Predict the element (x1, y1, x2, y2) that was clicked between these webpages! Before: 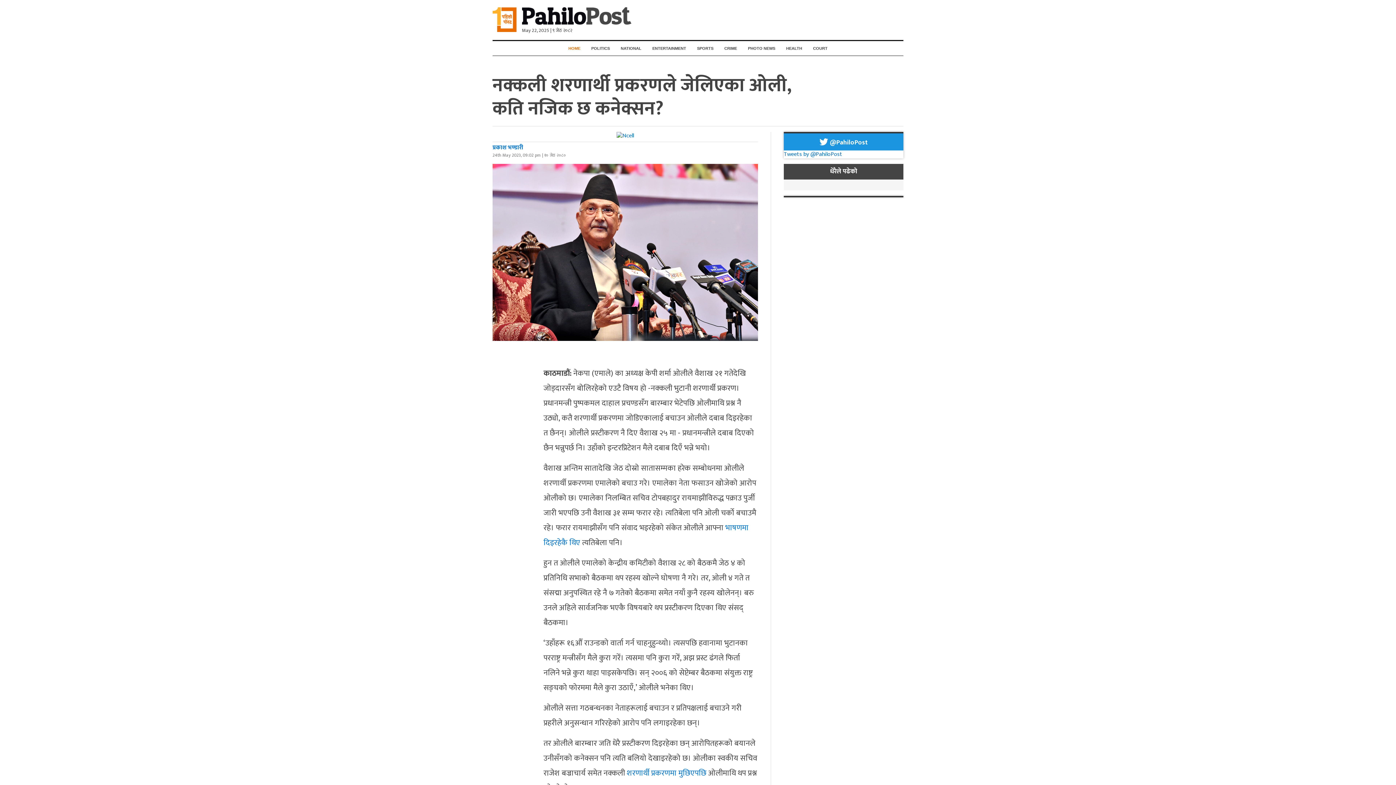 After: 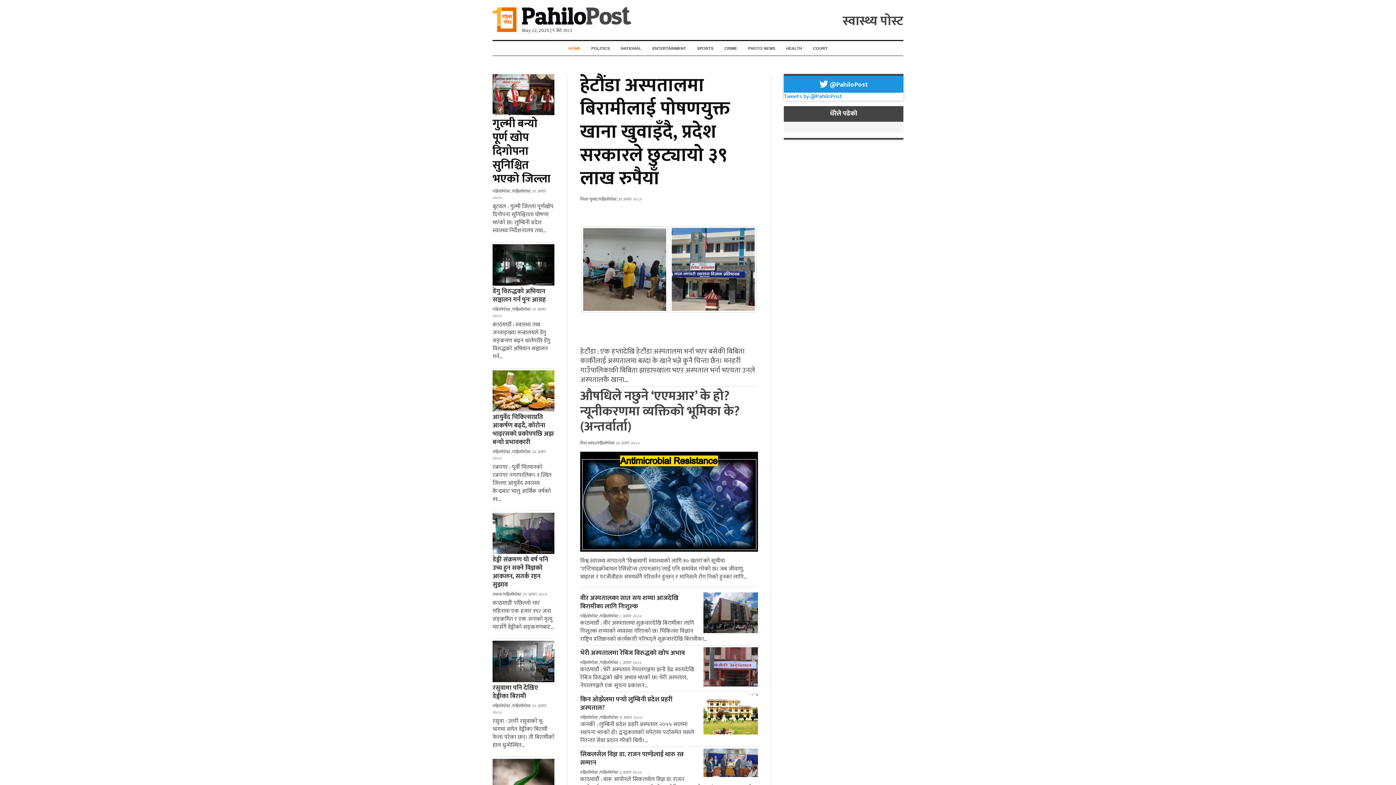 Action: label: HEALTH bbox: (780, 41, 807, 55)